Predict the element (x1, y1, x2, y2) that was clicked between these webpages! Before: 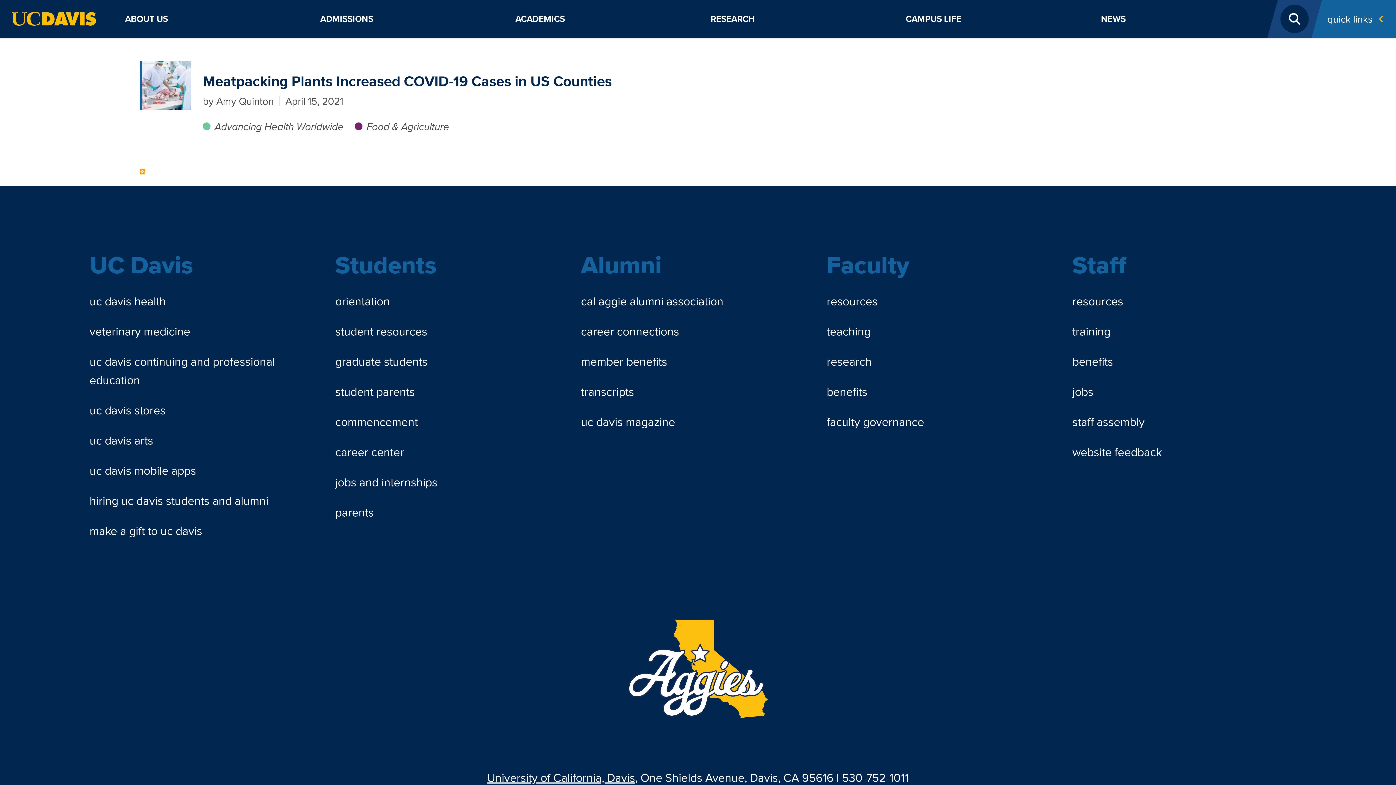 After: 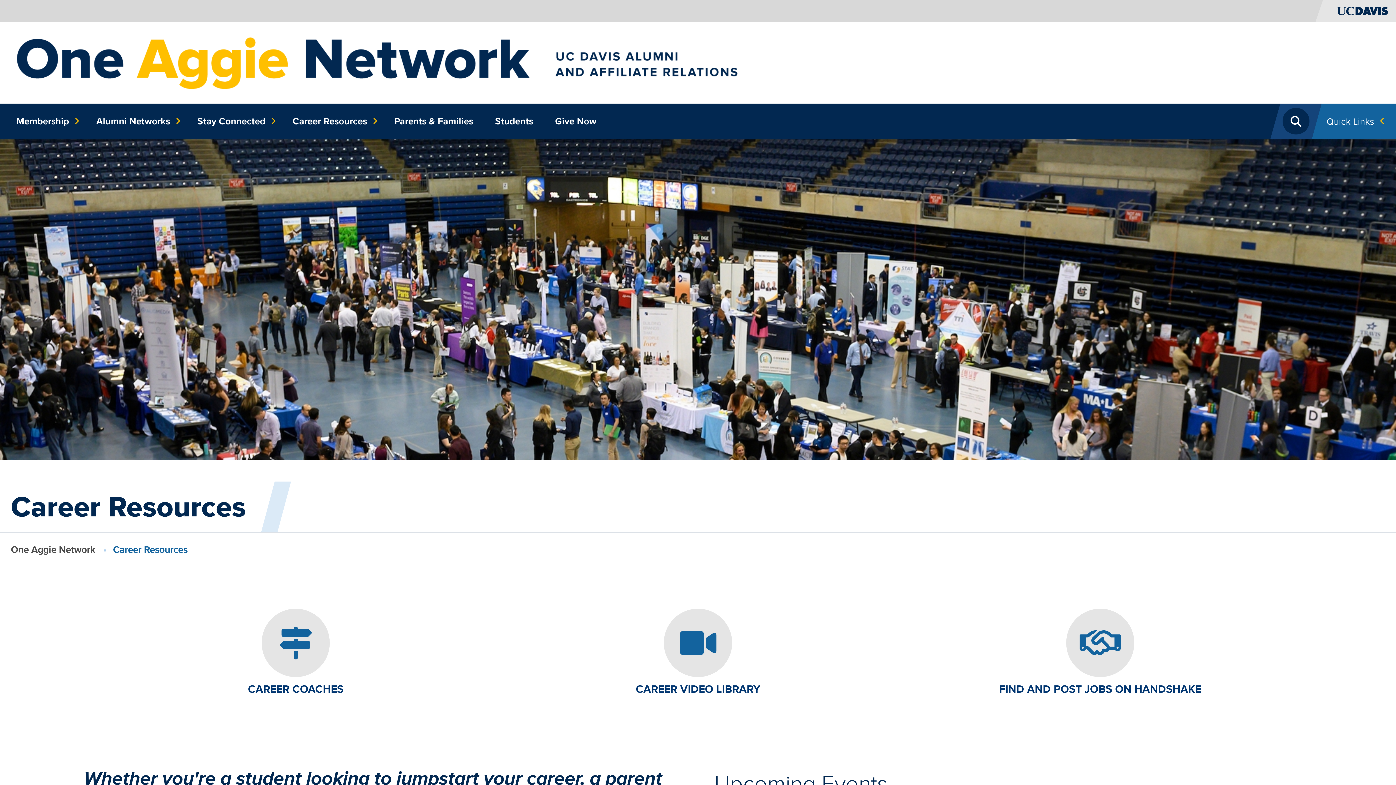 Action: bbox: (575, 316, 809, 346) label: career connections